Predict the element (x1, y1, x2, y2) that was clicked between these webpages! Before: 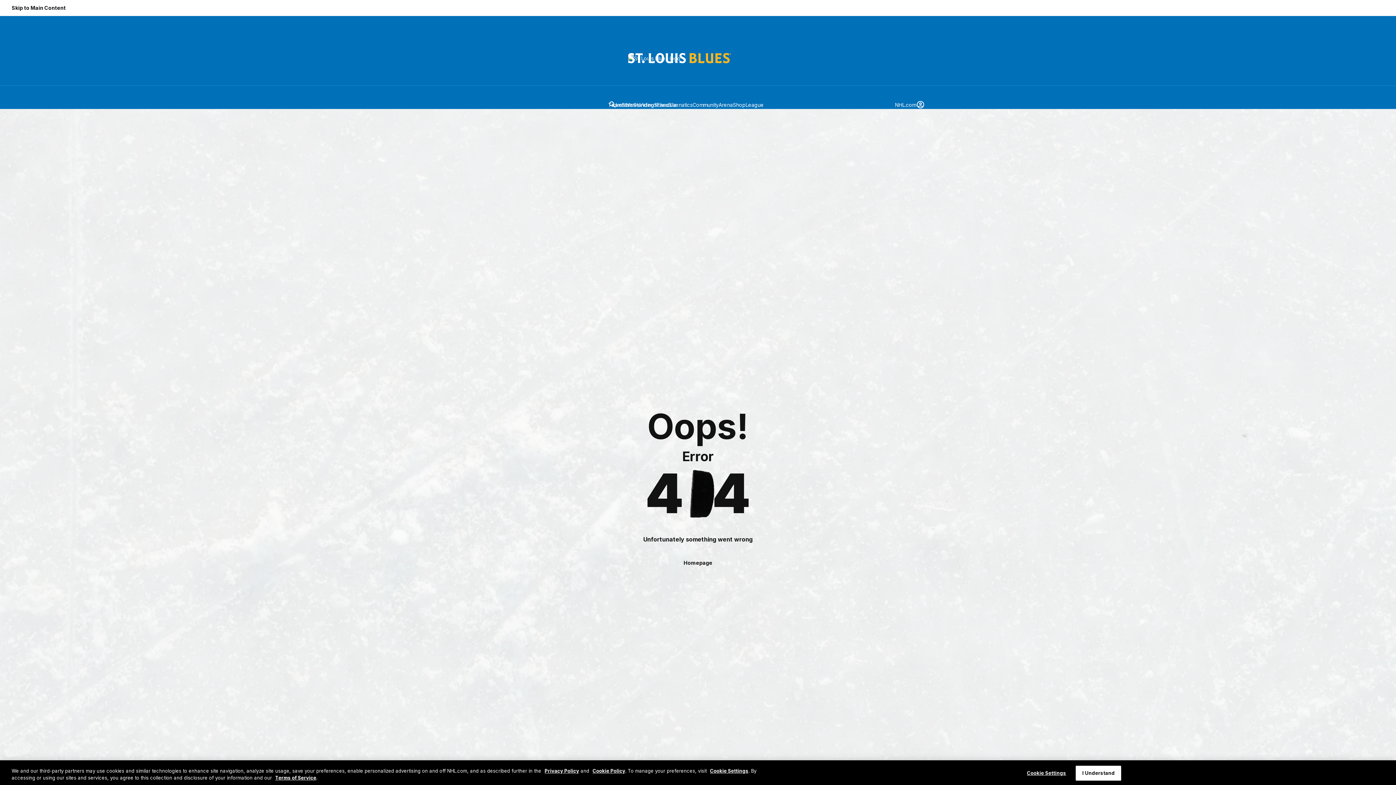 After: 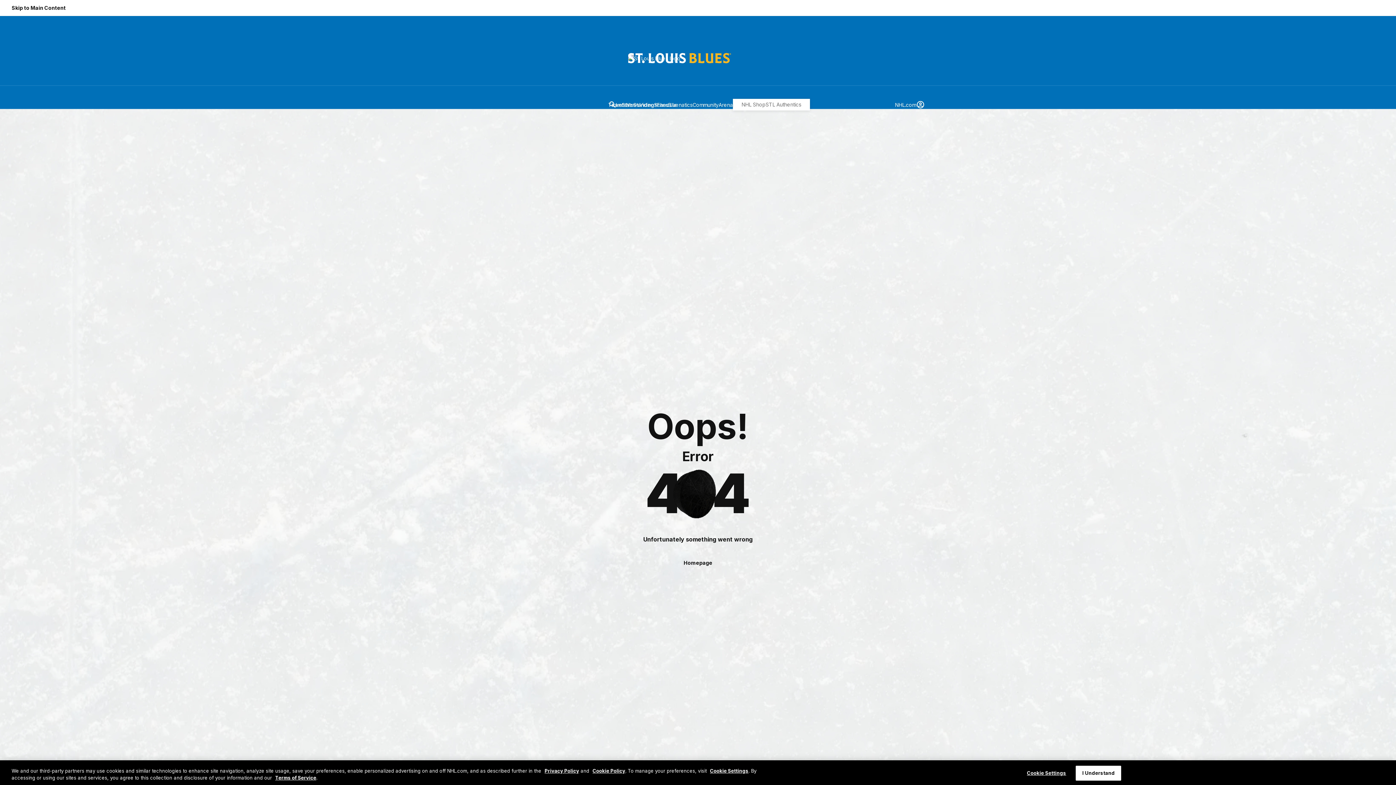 Action: label: Shop bbox: (733, 100, 745, 108)